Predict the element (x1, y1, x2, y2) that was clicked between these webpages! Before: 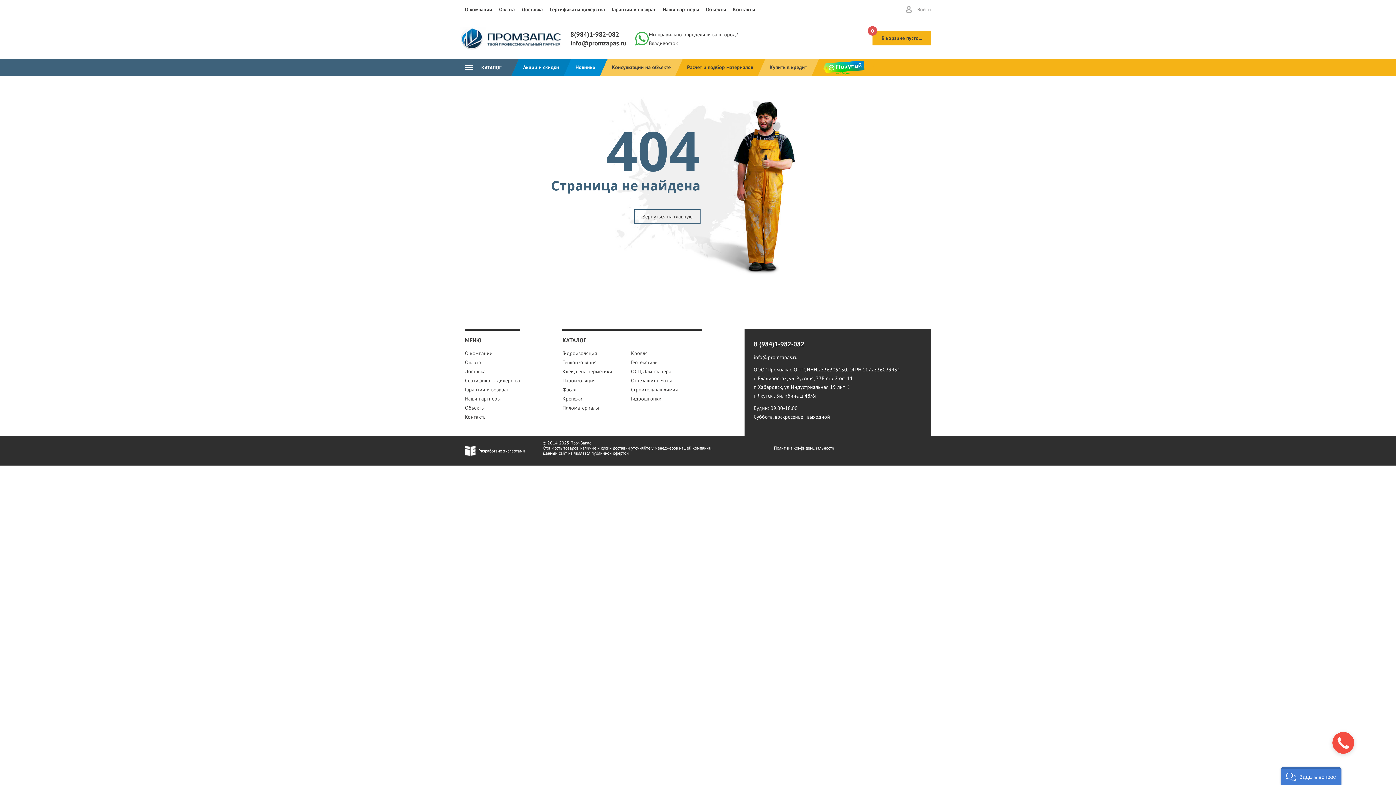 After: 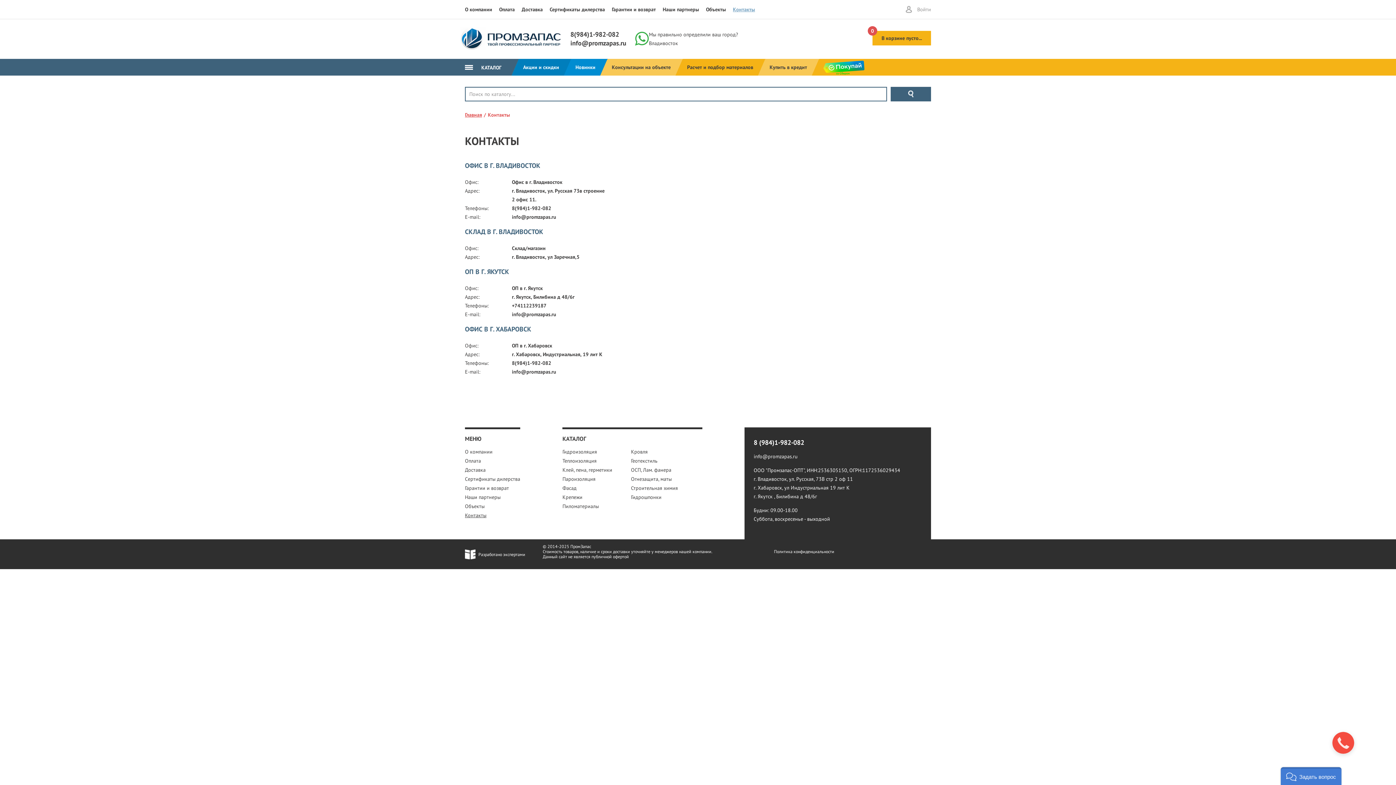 Action: bbox: (733, 6, 755, 12) label: Контакты